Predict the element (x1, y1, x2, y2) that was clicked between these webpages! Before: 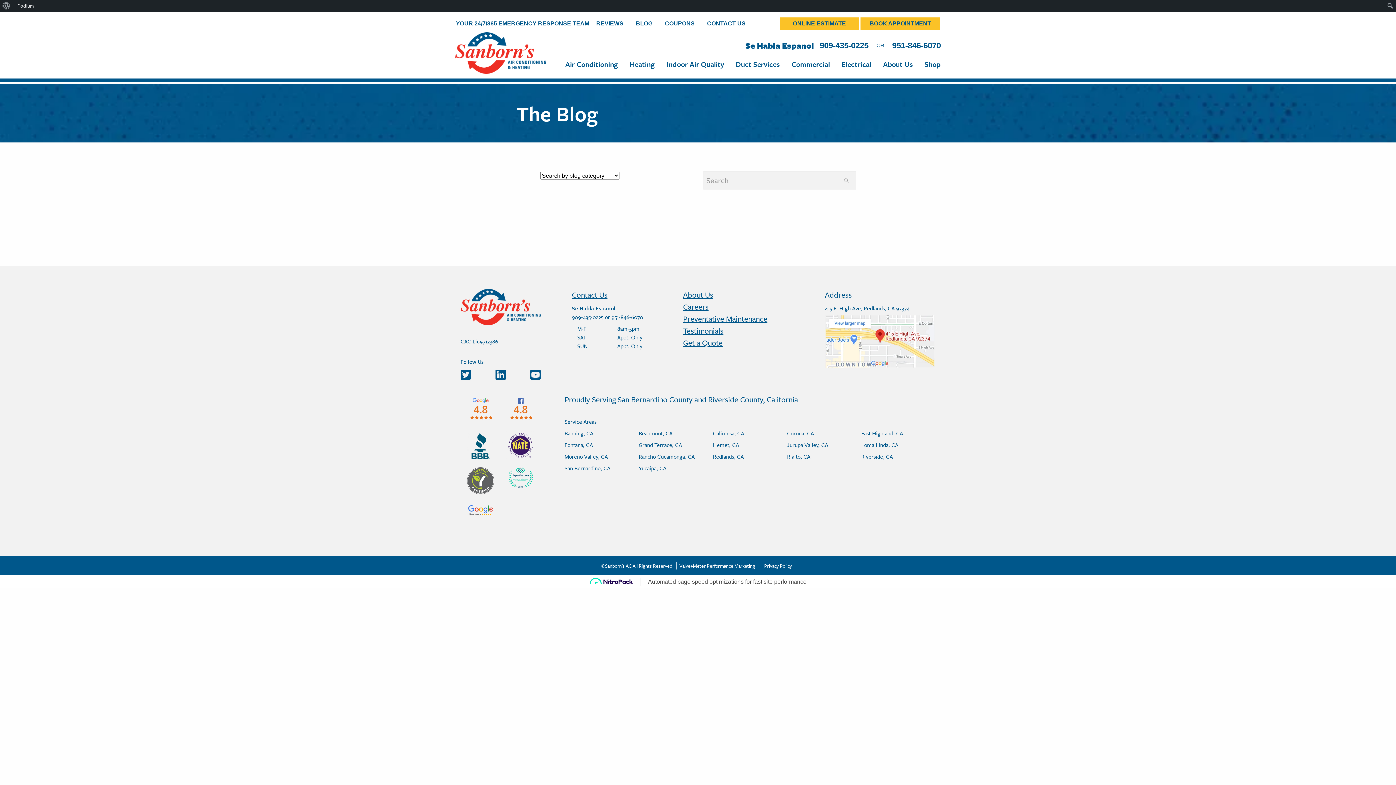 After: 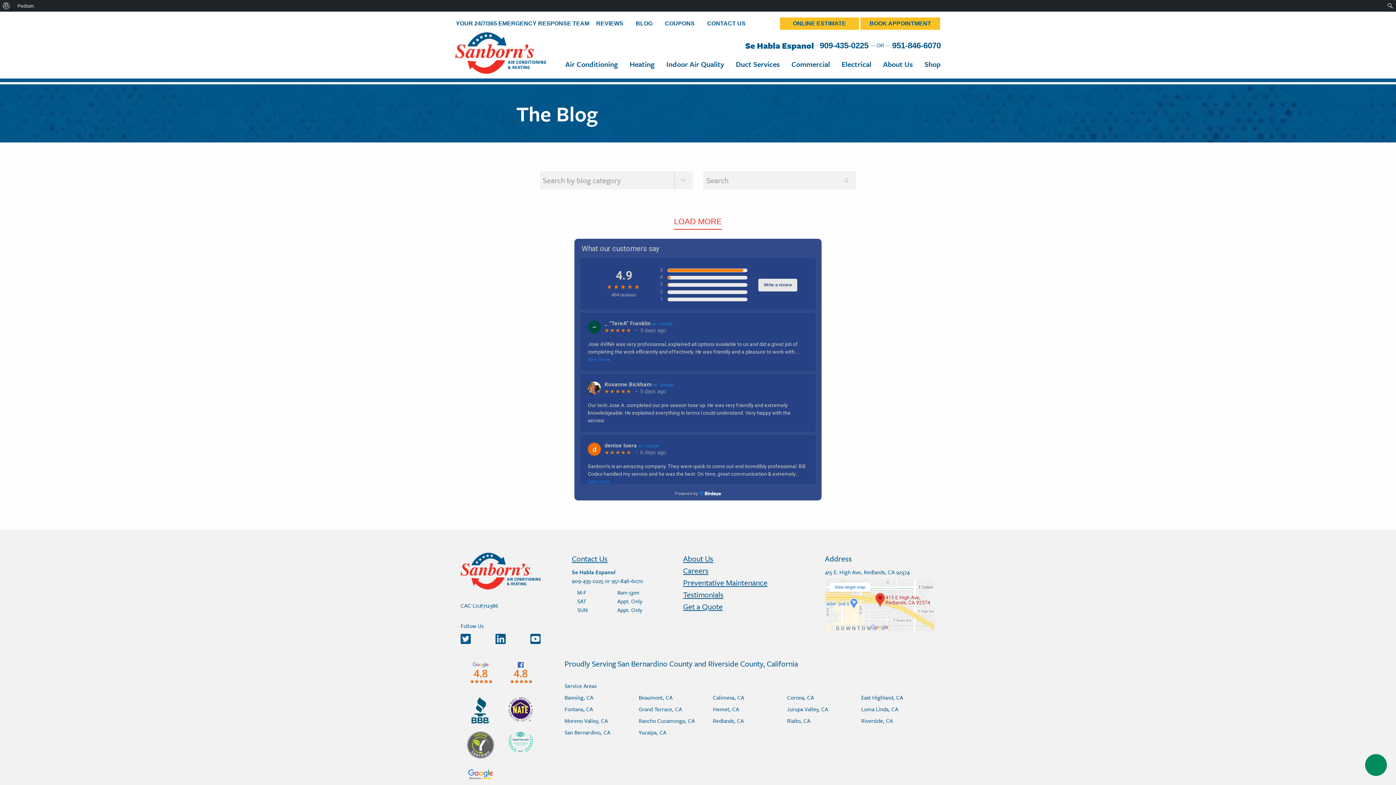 Action: bbox: (825, 337, 935, 345)